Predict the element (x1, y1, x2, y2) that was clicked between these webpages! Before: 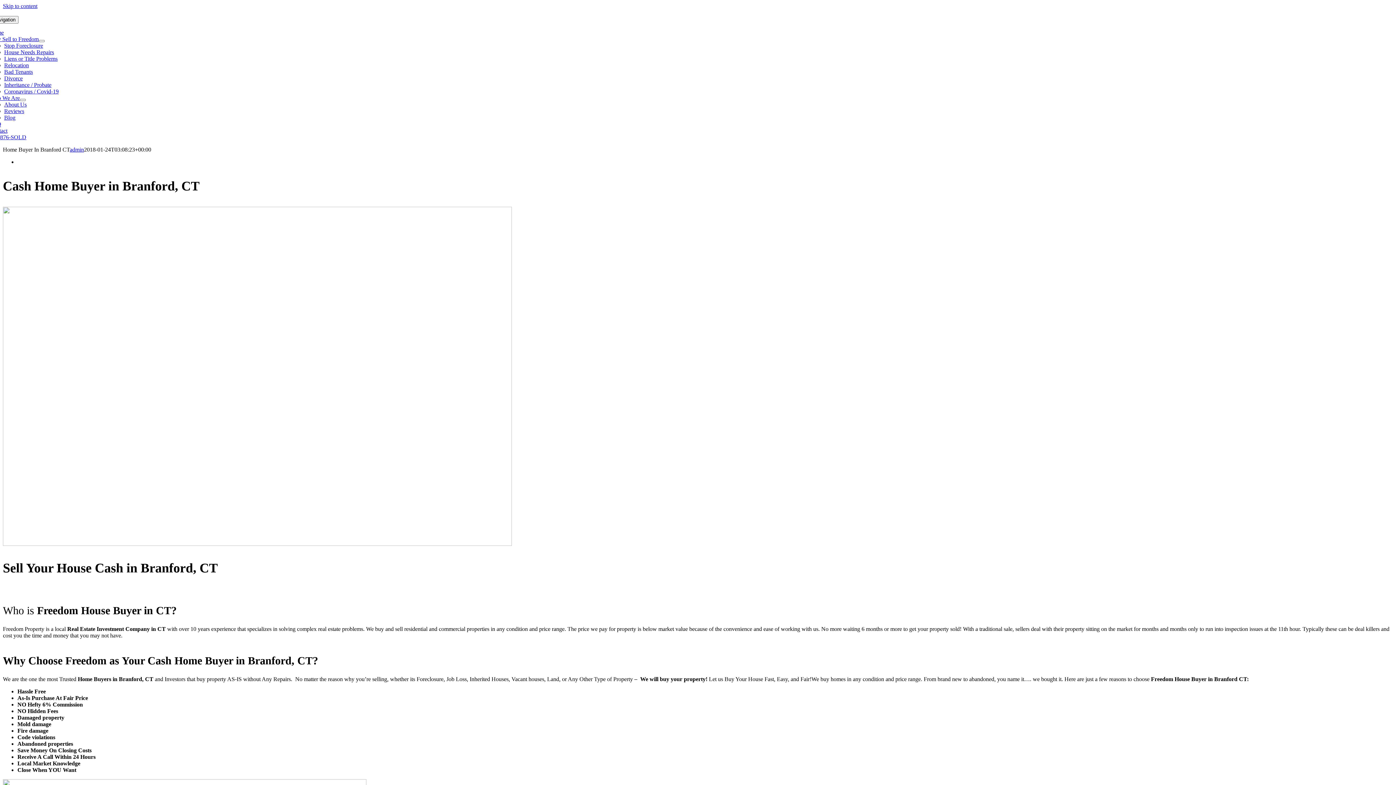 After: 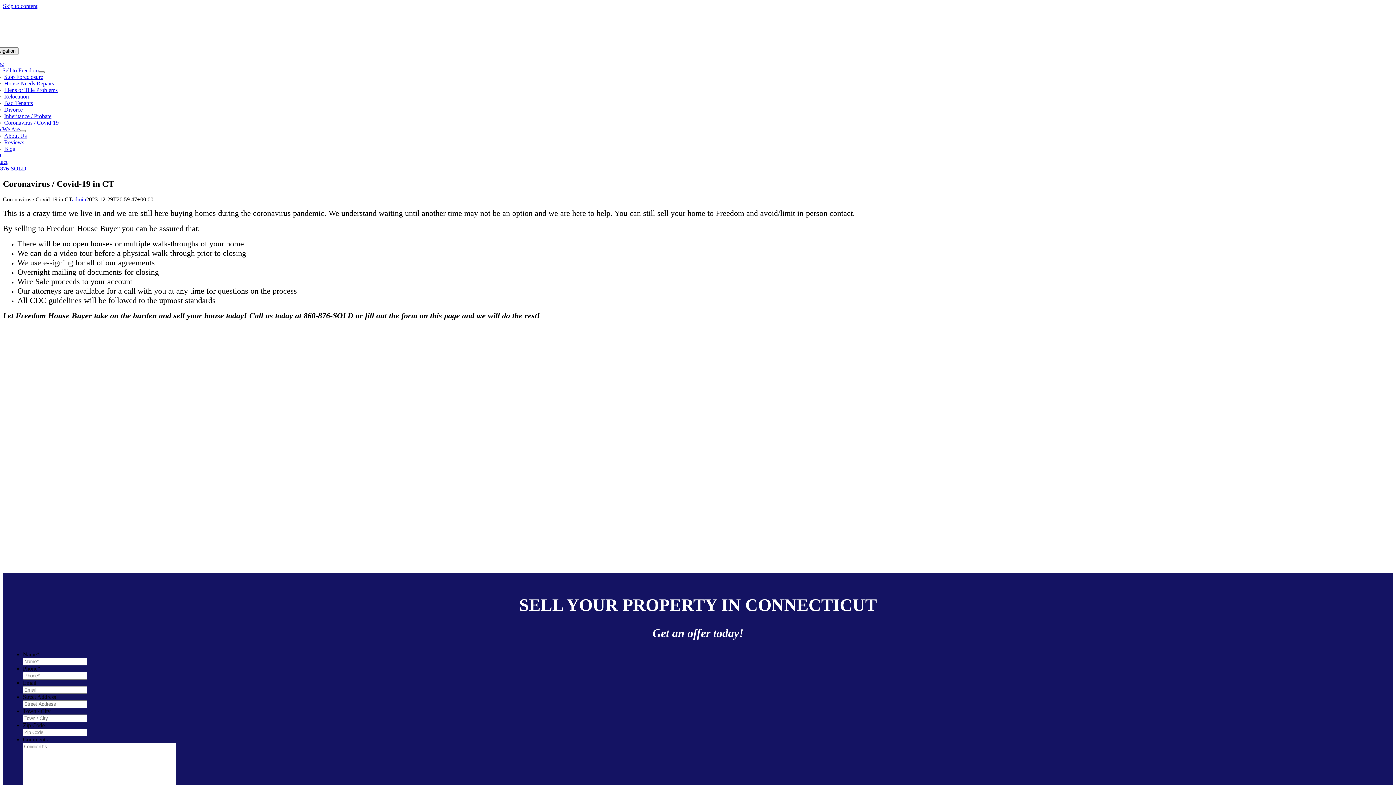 Action: label: Coronavirus / Covid-19 bbox: (4, 88, 58, 94)